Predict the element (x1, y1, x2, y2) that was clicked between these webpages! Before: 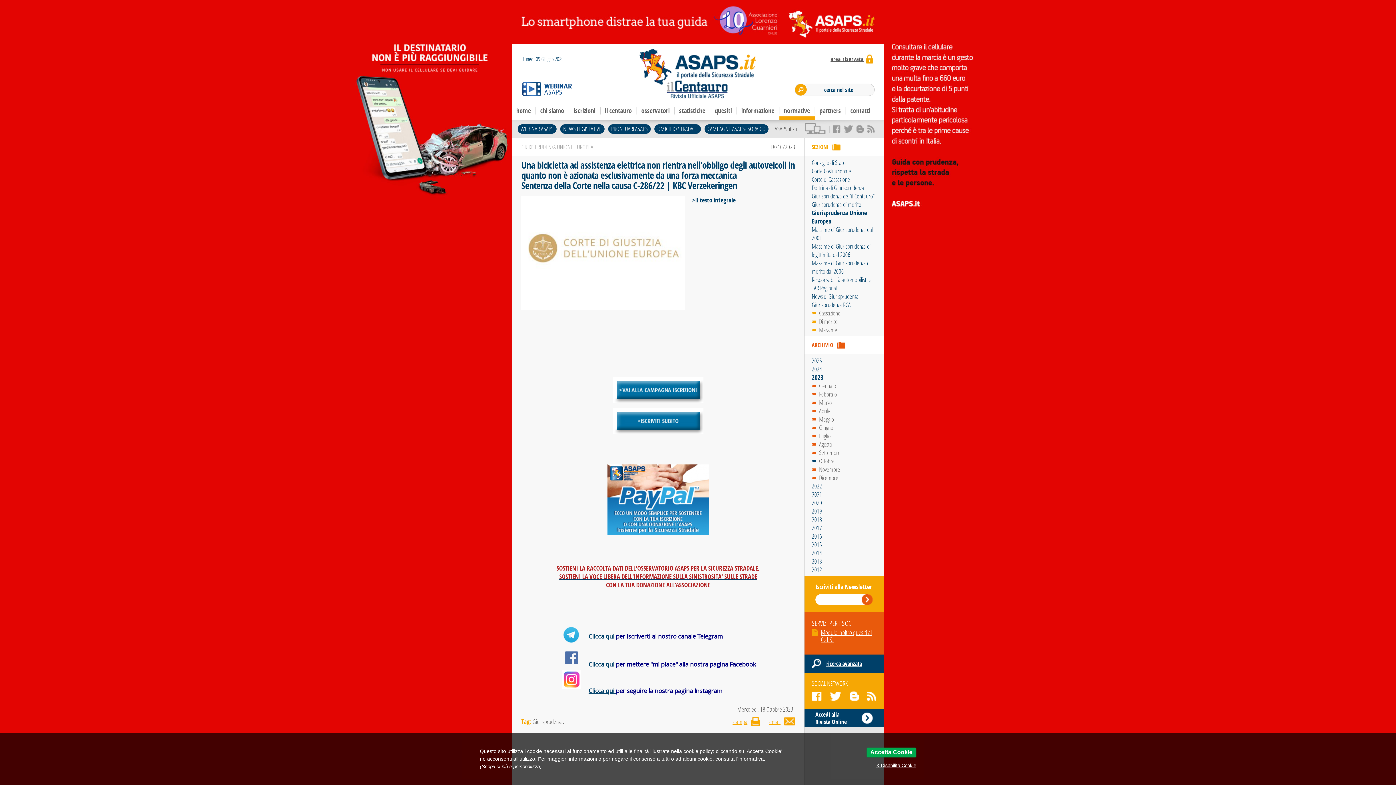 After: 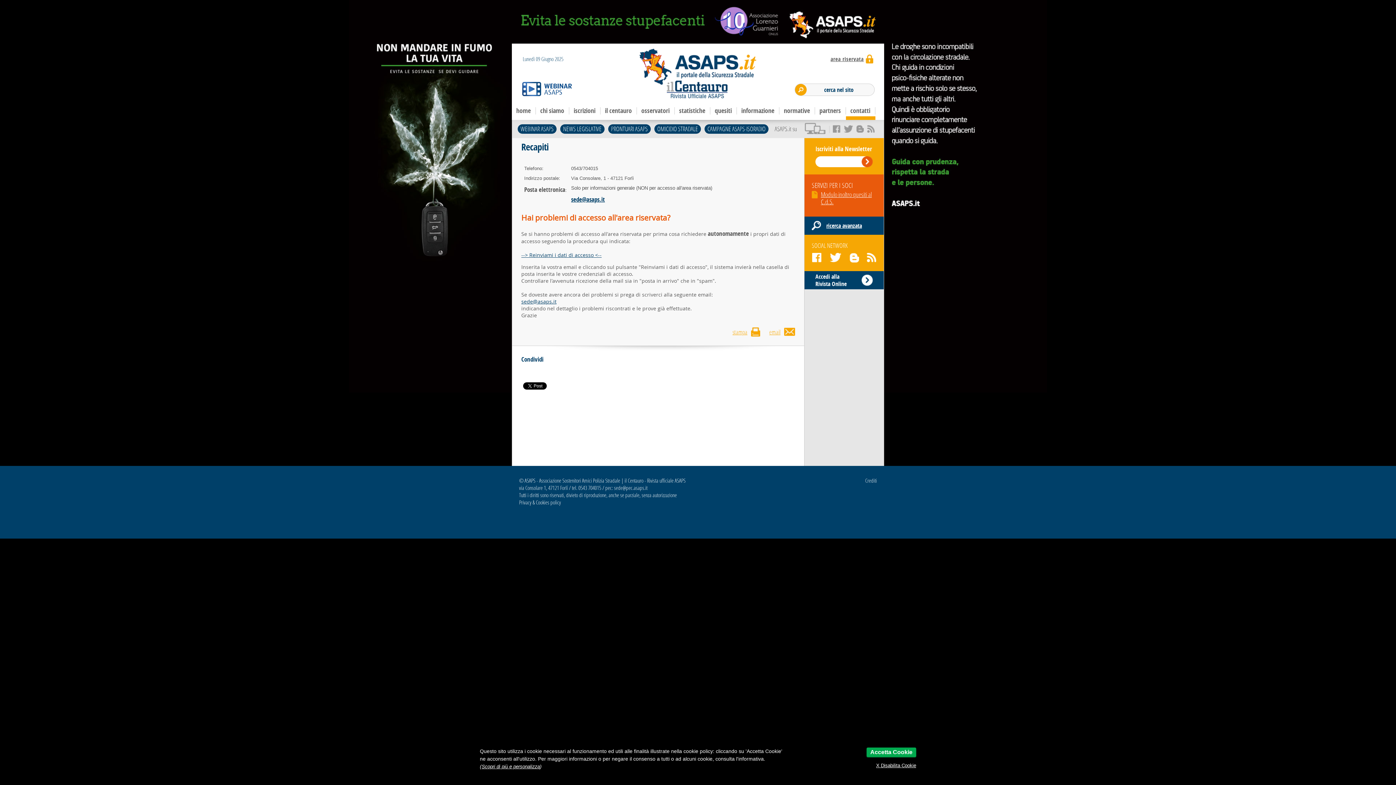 Action: bbox: (846, 101, 875, 120) label: contatti